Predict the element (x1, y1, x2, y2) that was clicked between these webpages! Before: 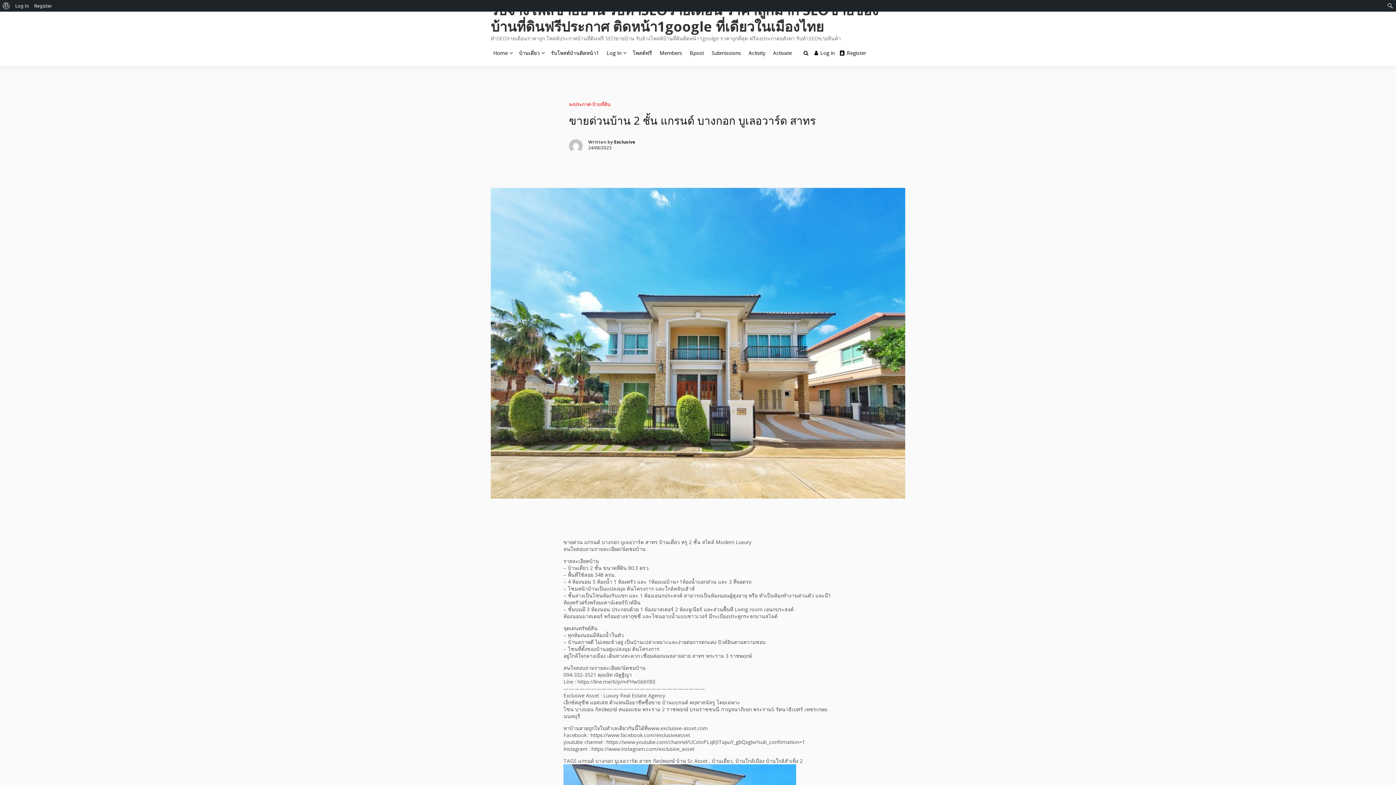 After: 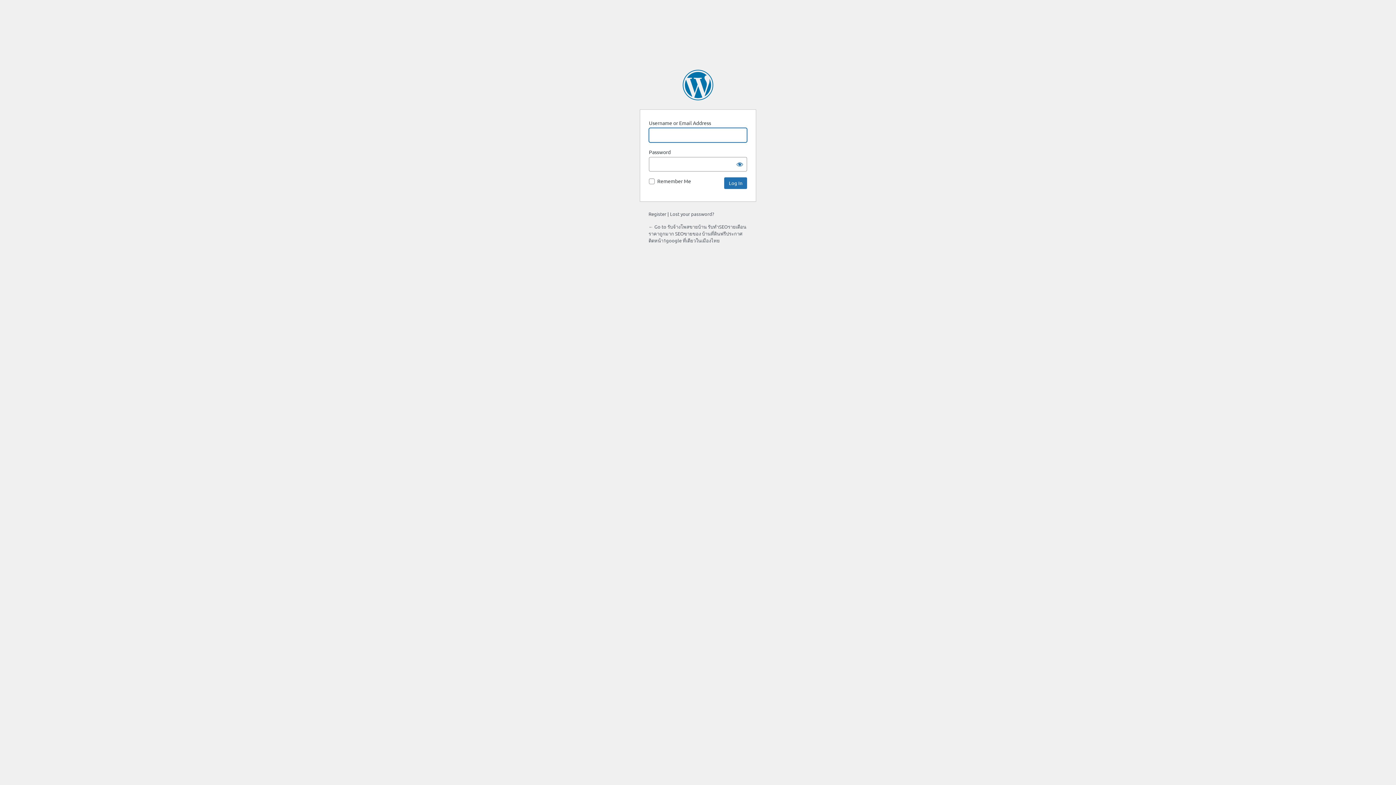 Action: bbox: (604, 41, 624, 64) label: Log In